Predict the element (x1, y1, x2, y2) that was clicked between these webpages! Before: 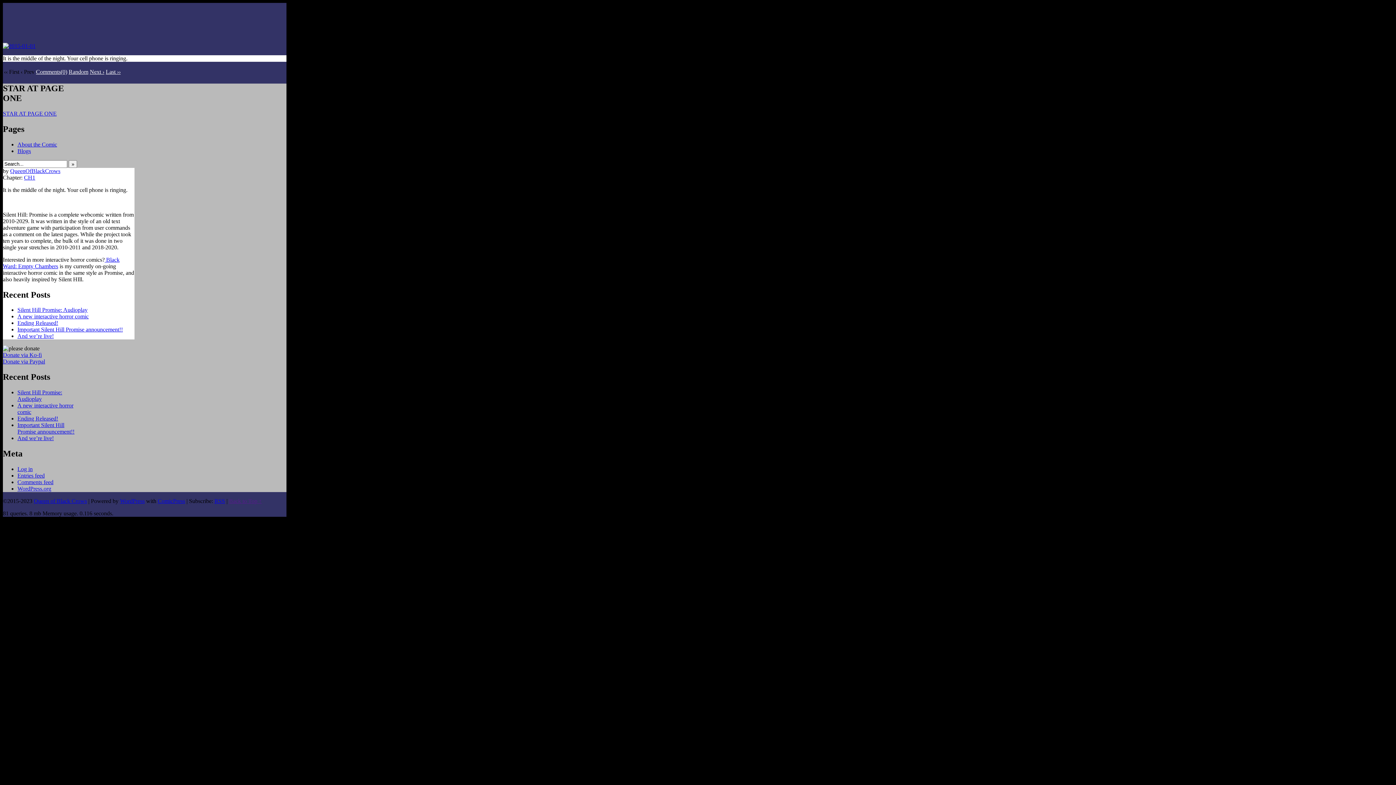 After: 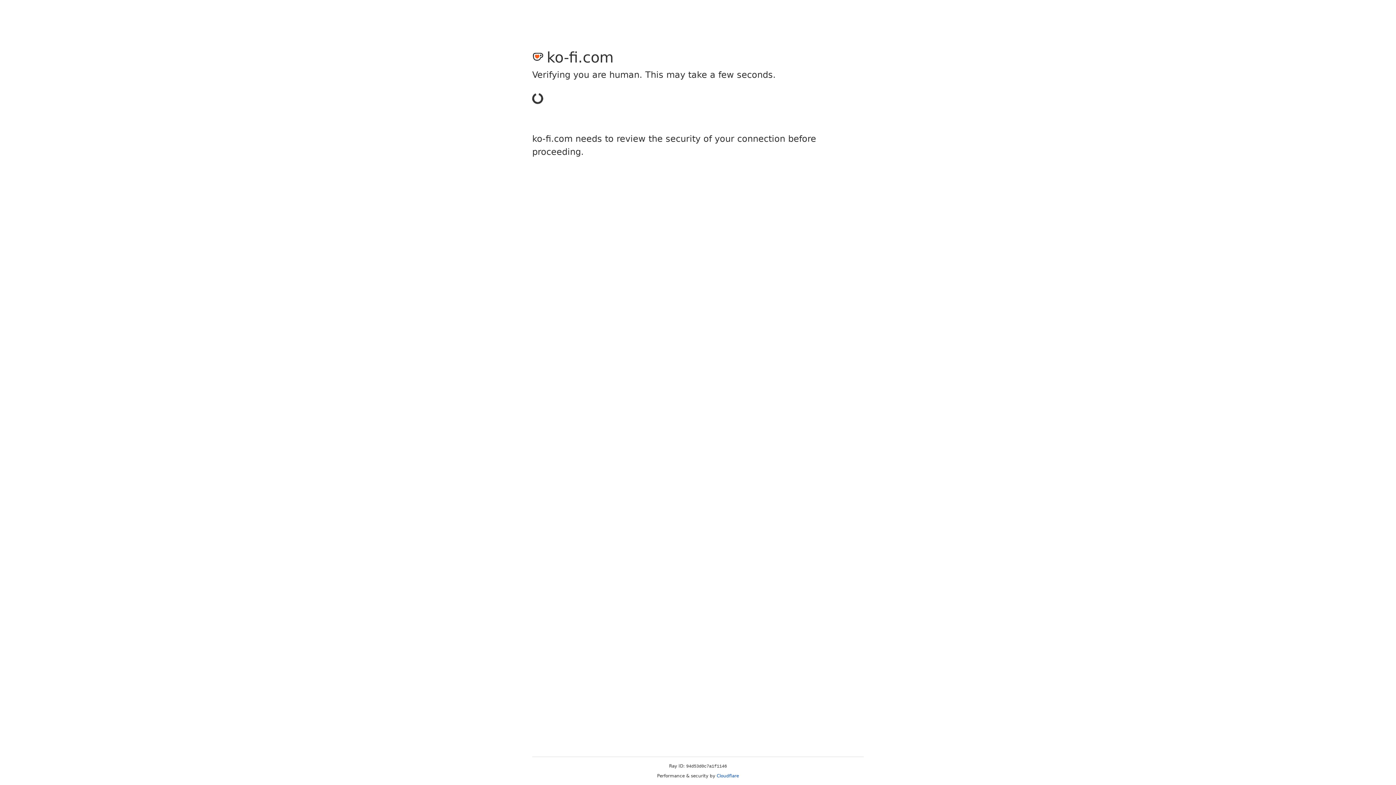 Action: bbox: (2, 352, 41, 358) label: Donate via Ko-fi